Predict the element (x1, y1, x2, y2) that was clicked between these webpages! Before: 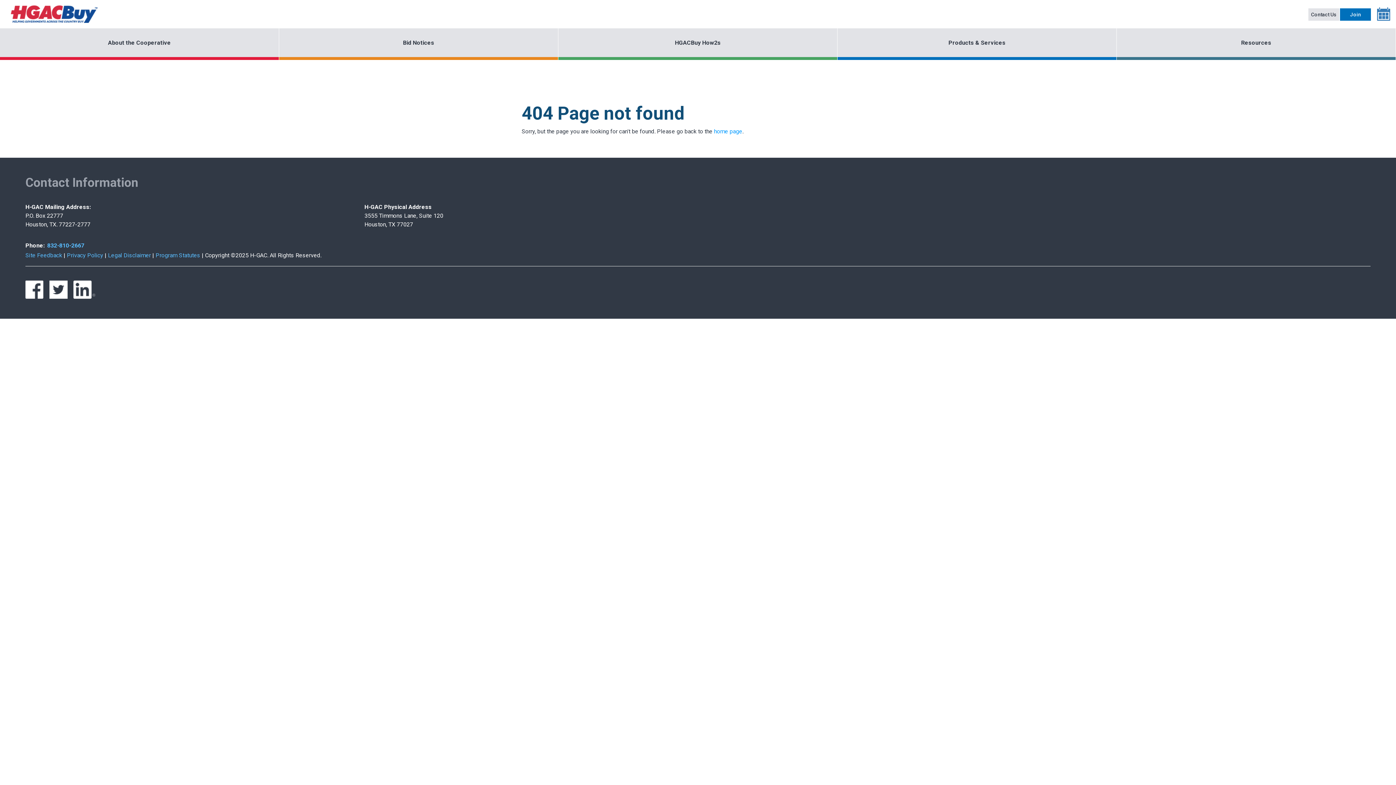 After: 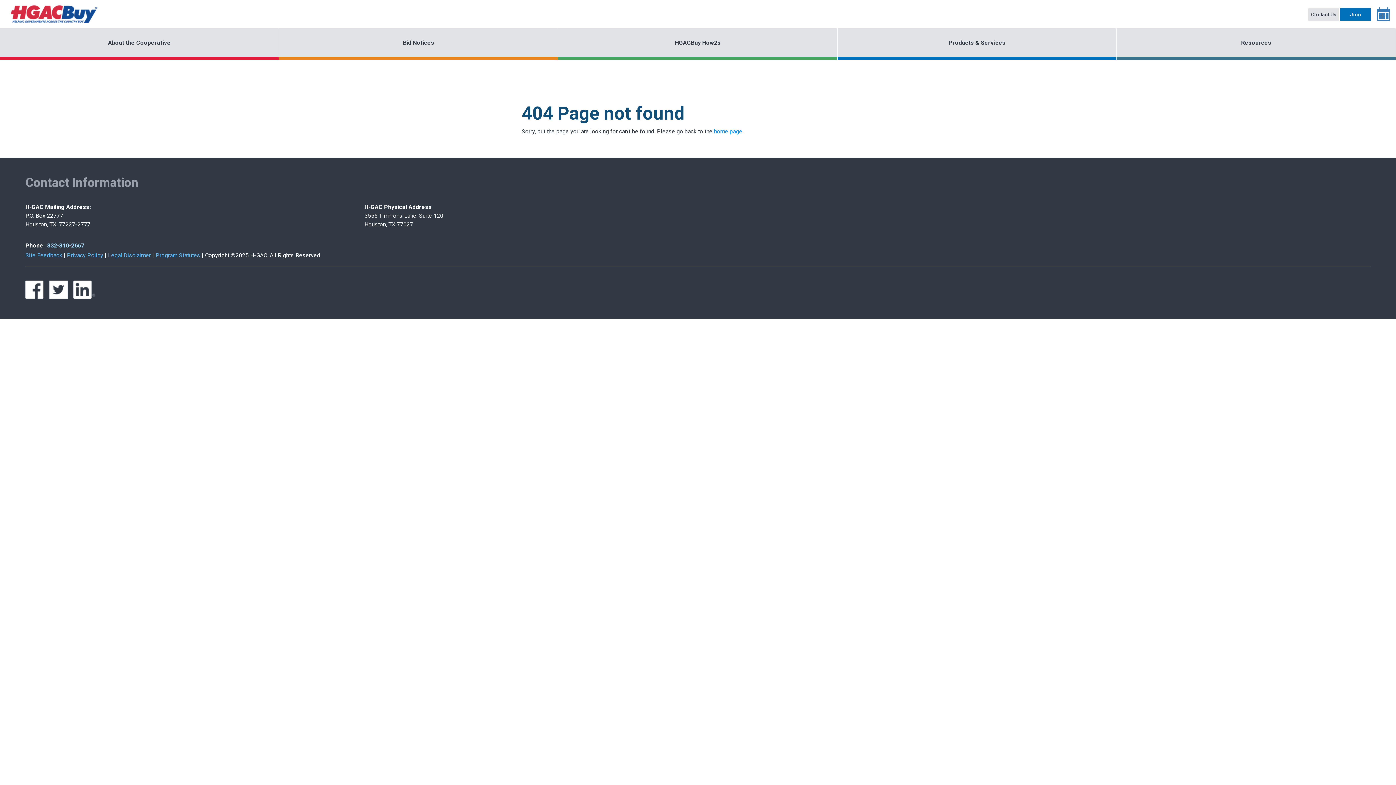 Action: bbox: (47, 242, 84, 249) label: 832-810-2667